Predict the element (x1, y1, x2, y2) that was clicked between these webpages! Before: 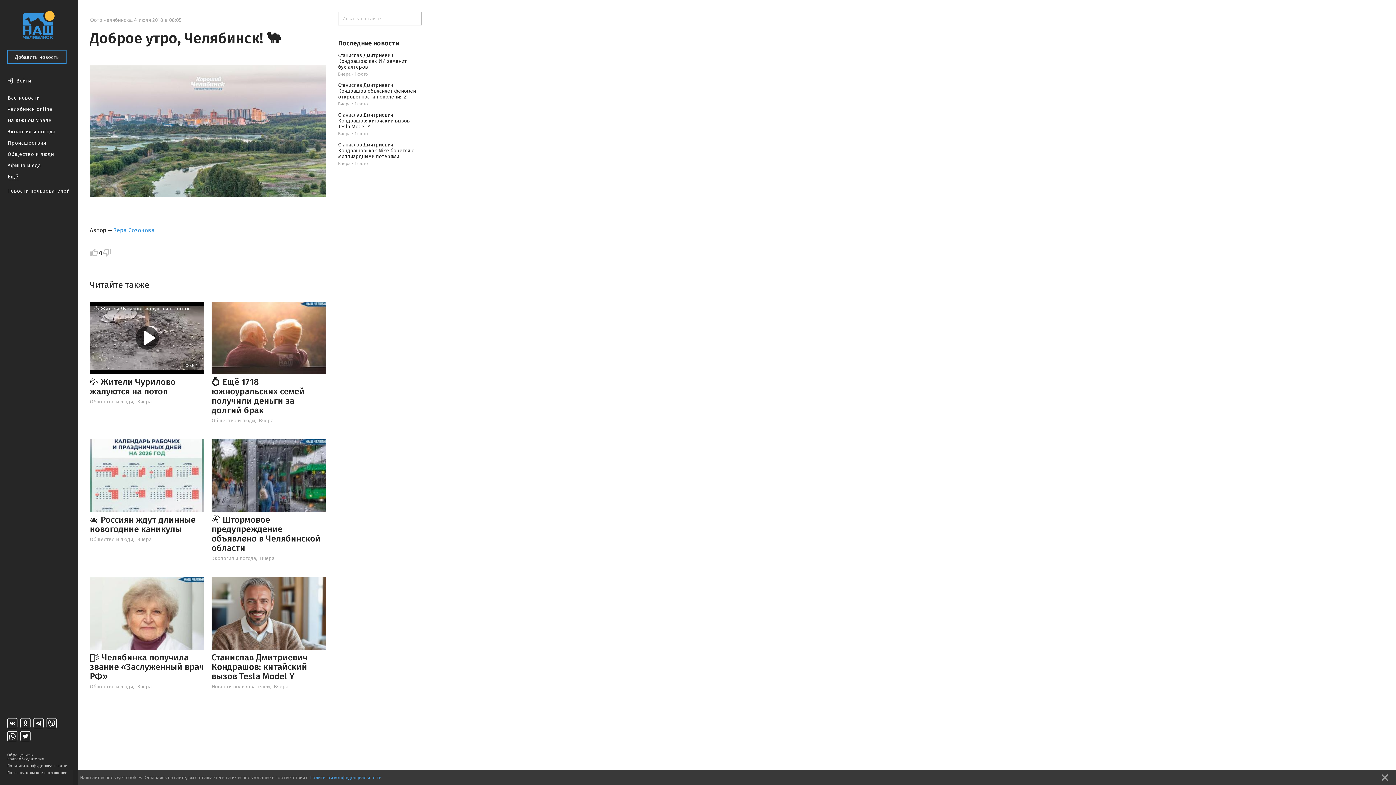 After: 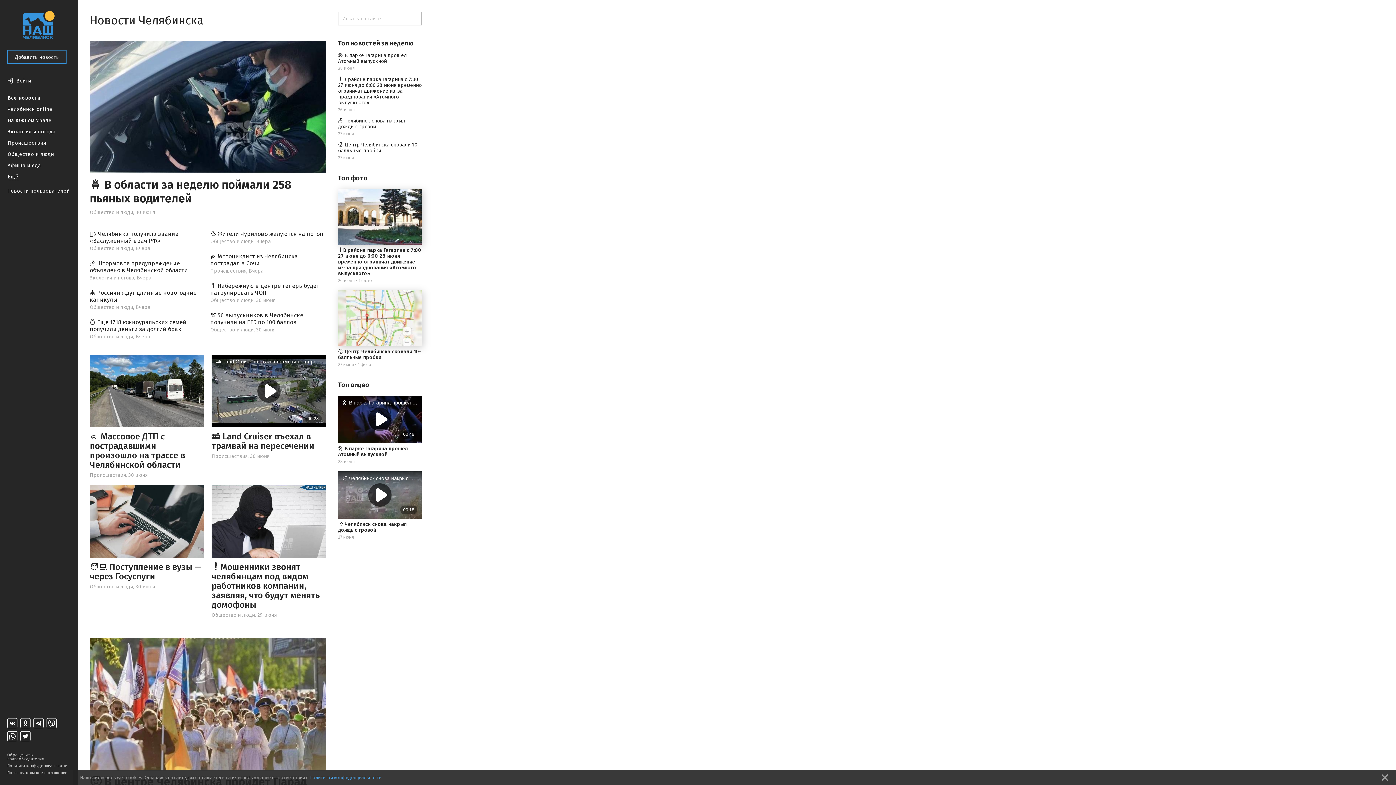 Action: bbox: (23, 21, 54, 27)